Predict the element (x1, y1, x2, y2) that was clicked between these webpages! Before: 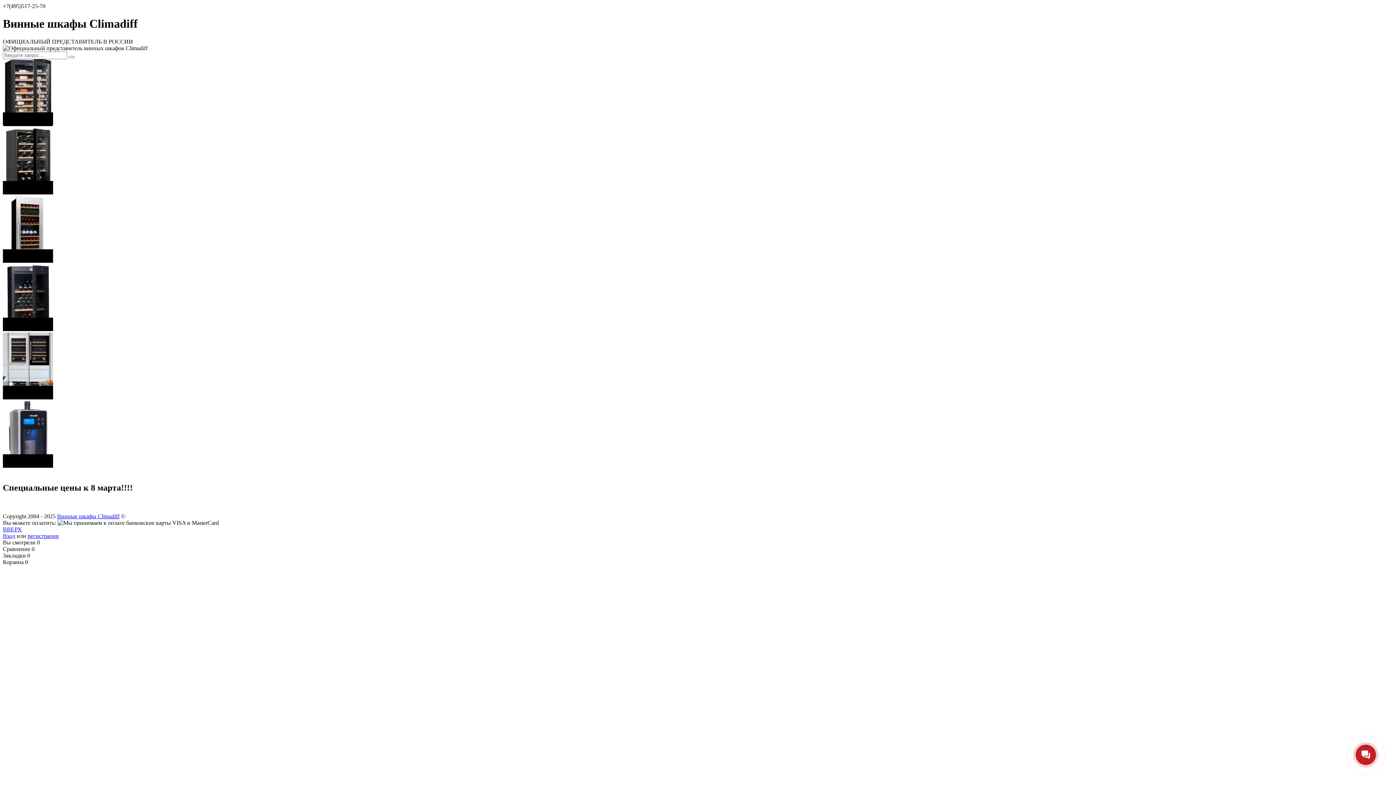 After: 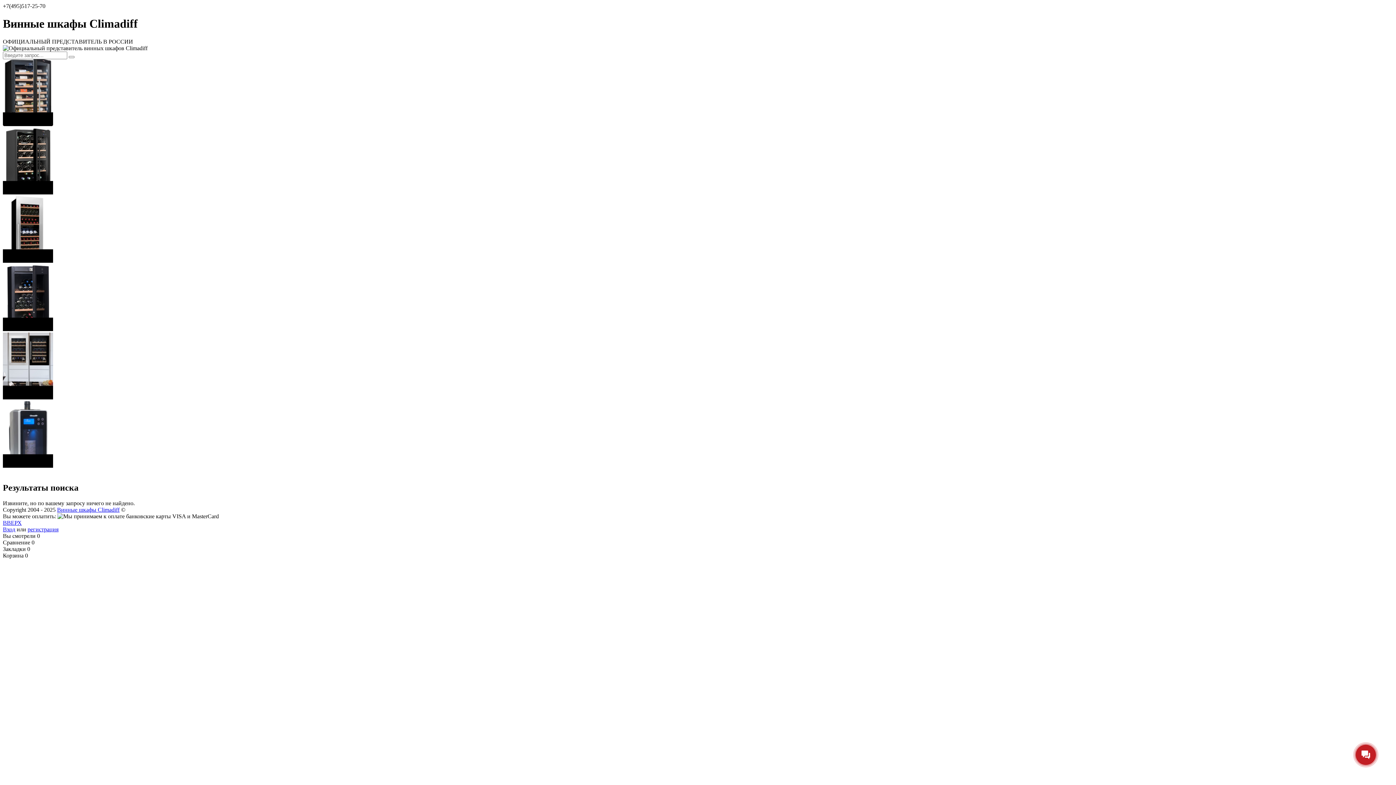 Action: bbox: (68, 55, 74, 58)